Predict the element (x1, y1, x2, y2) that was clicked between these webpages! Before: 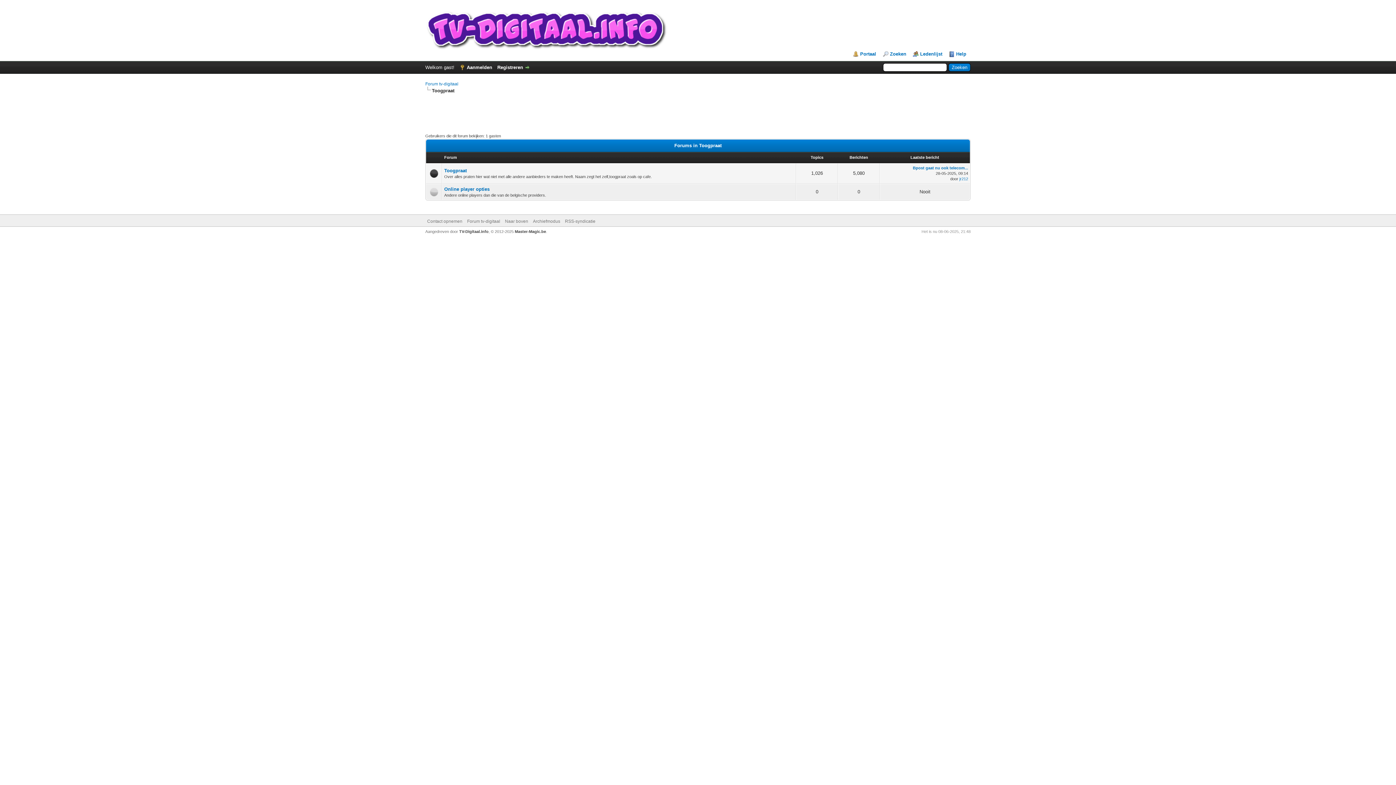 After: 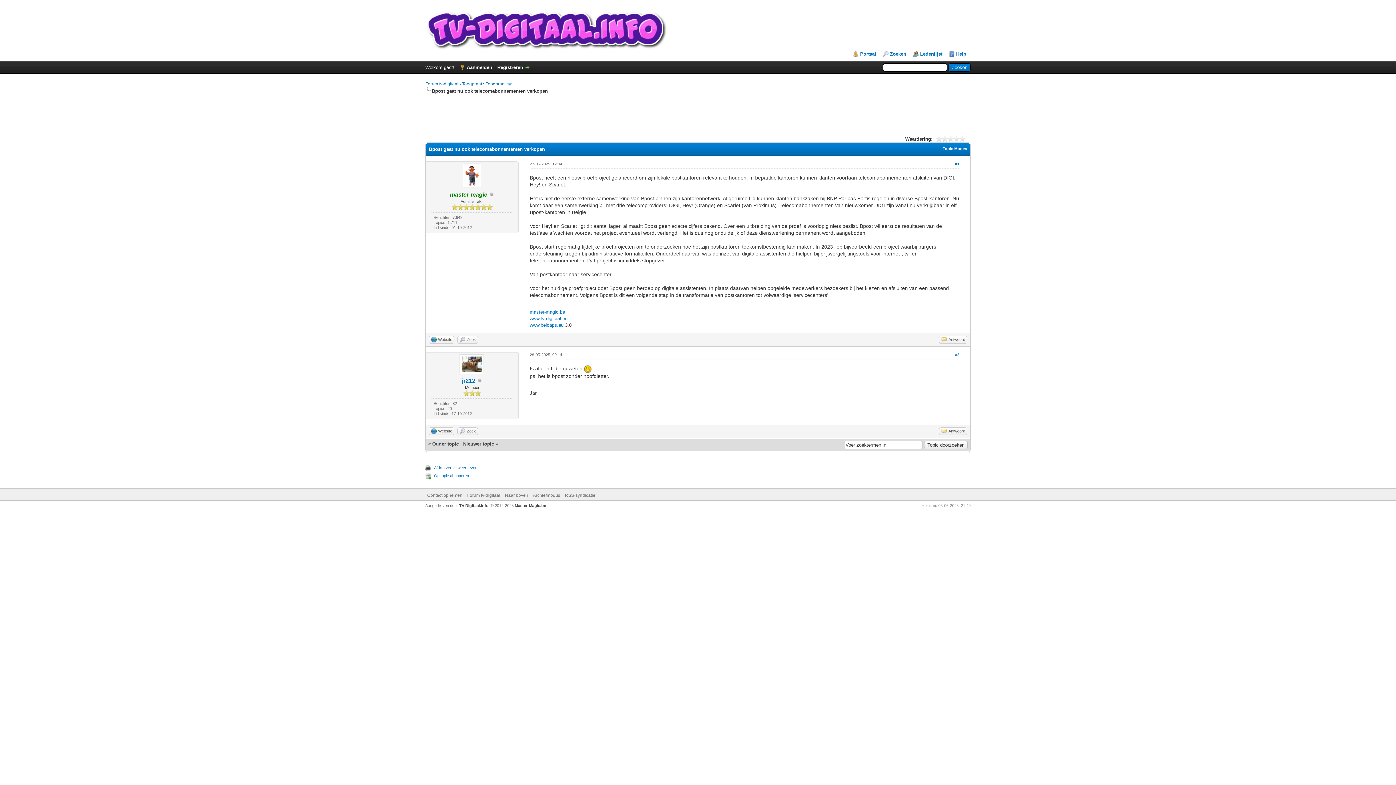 Action: bbox: (913, 165, 968, 170) label: Bpost gaat nu ook telecom...